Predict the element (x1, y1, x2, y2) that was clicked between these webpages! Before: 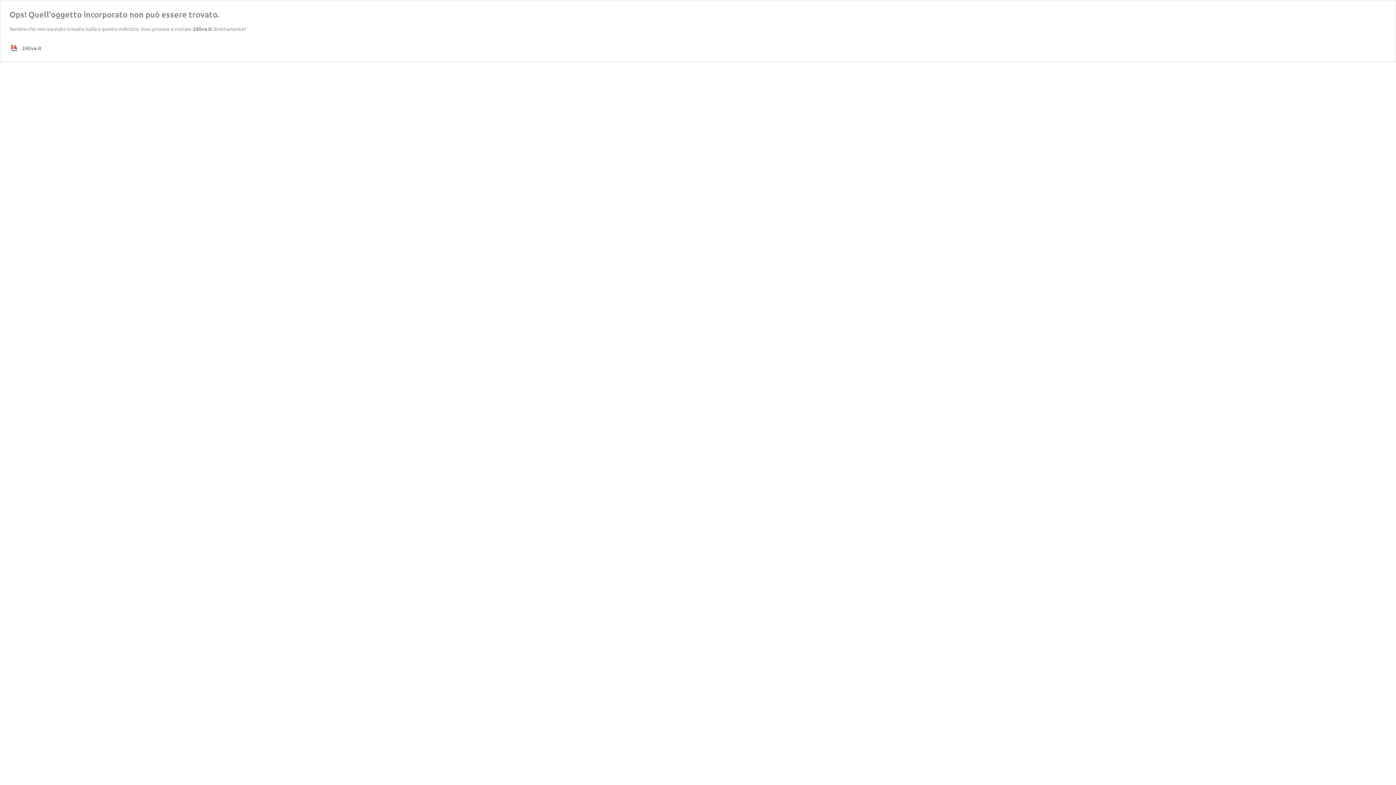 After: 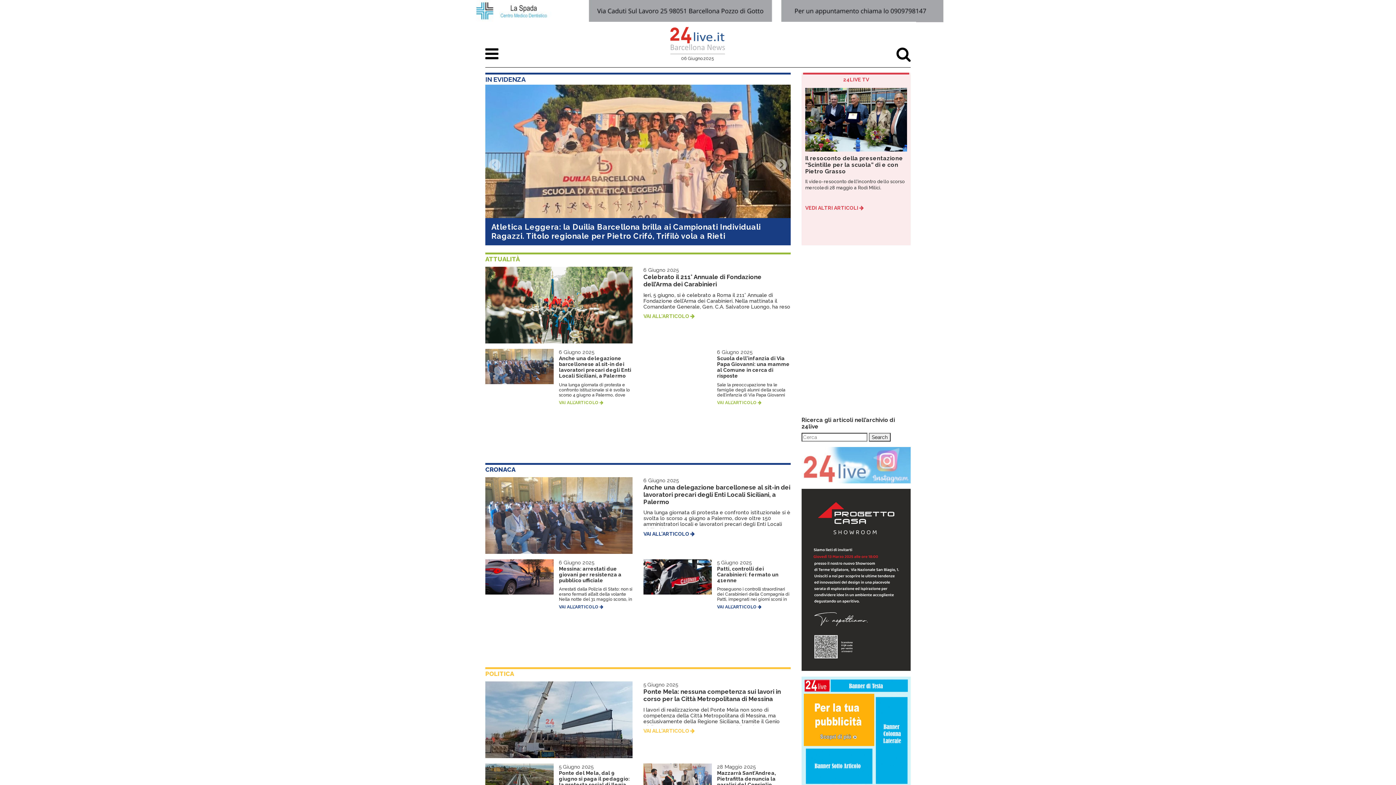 Action: bbox: (9, 43, 41, 52) label: 24live.it